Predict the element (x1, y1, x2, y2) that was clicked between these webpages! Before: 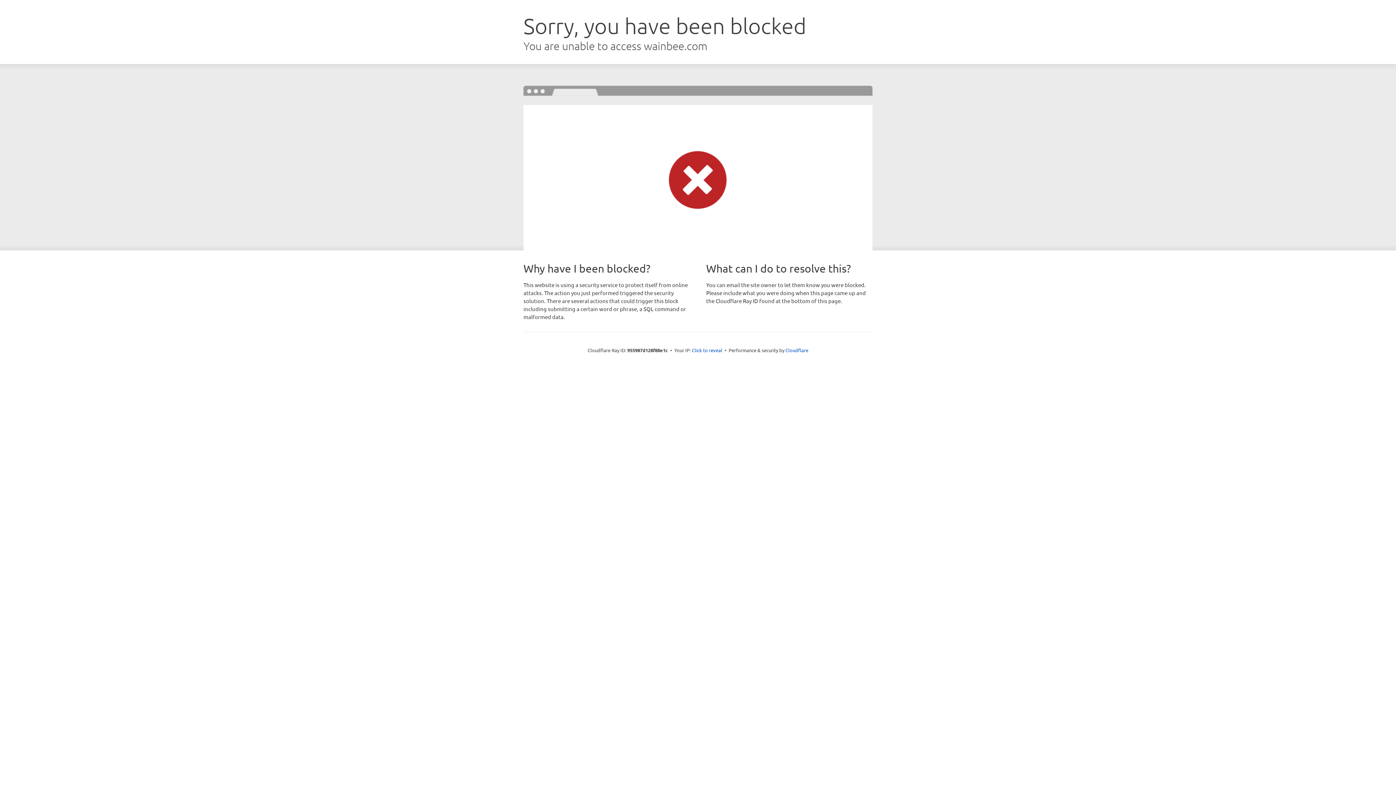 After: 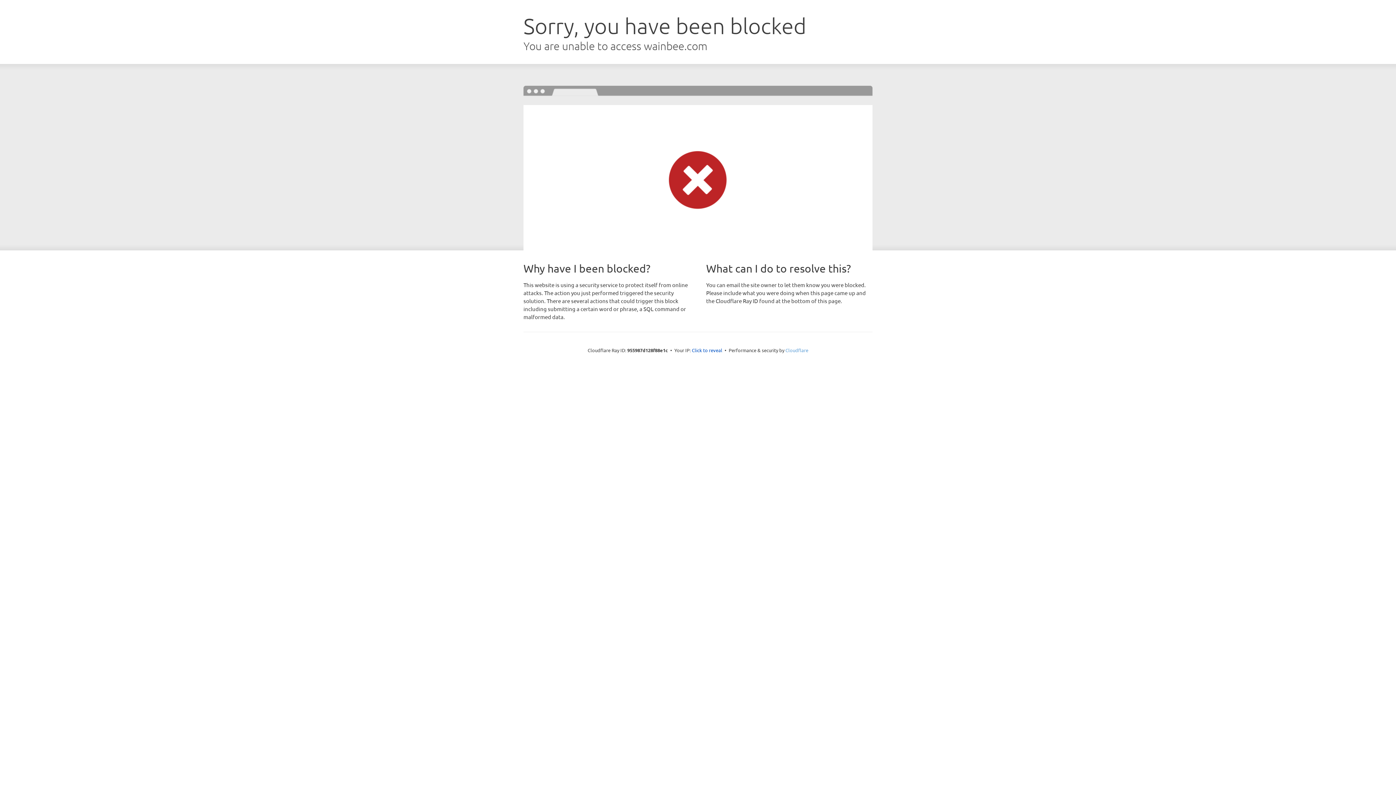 Action: bbox: (785, 347, 808, 353) label: Cloudflare